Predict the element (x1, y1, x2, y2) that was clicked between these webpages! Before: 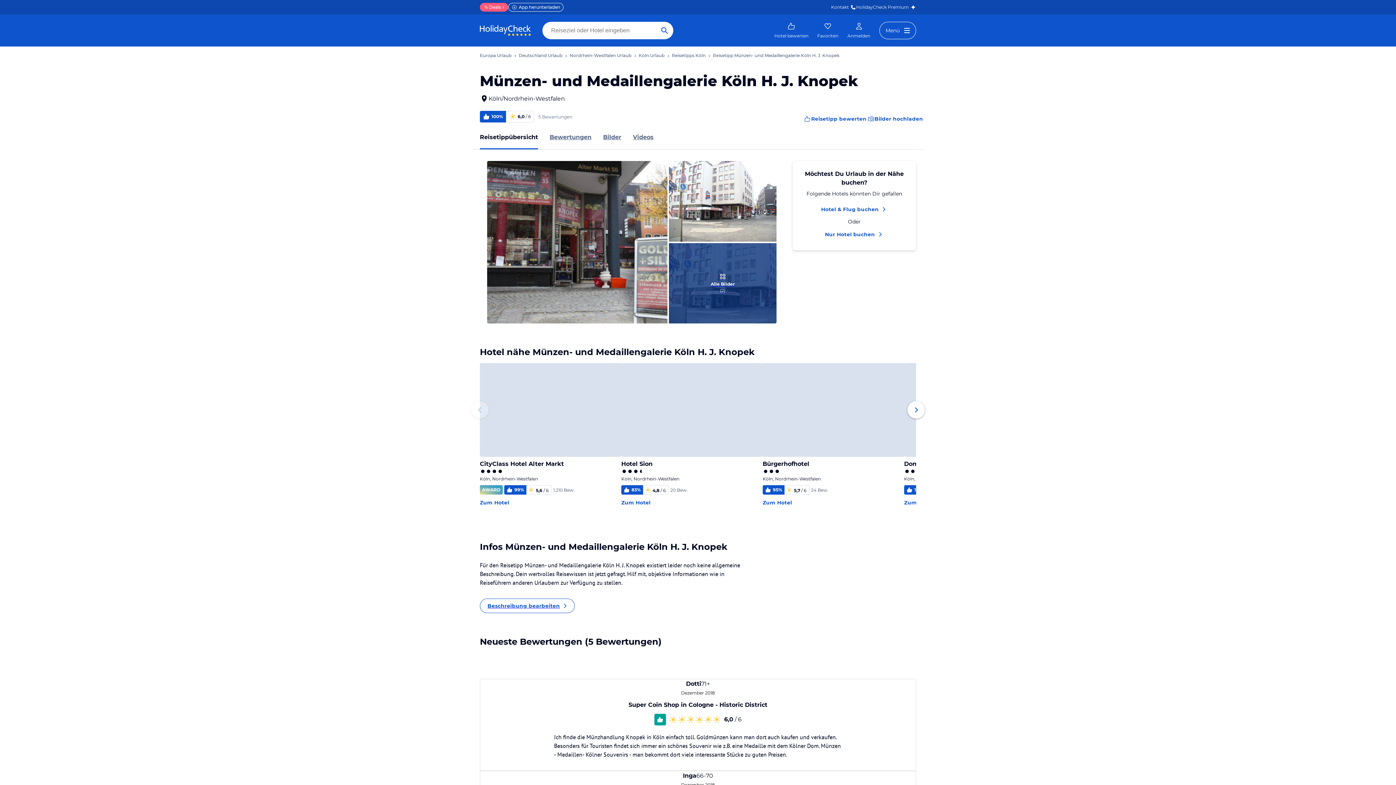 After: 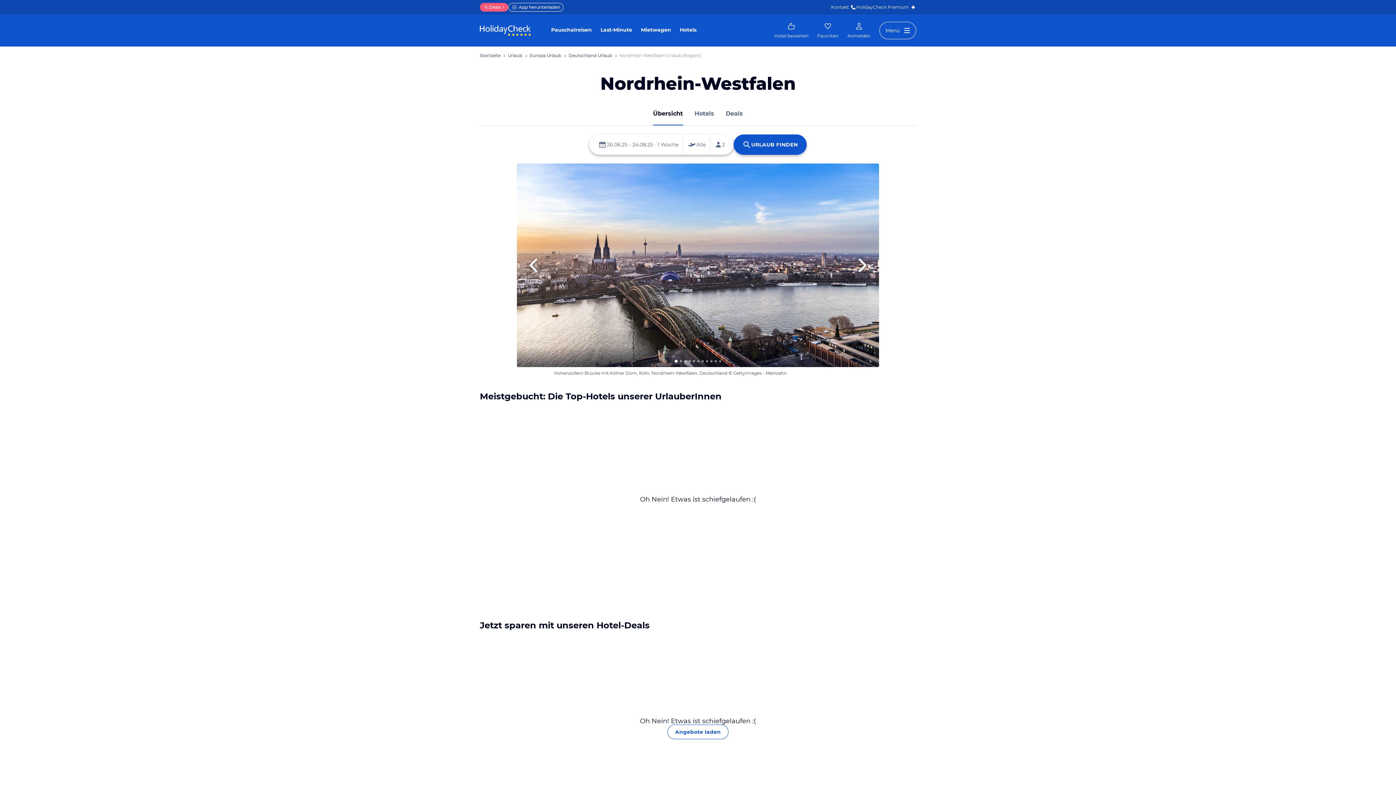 Action: label: Nordrhein-Westfalen Urlaub bbox: (569, 52, 631, 59)